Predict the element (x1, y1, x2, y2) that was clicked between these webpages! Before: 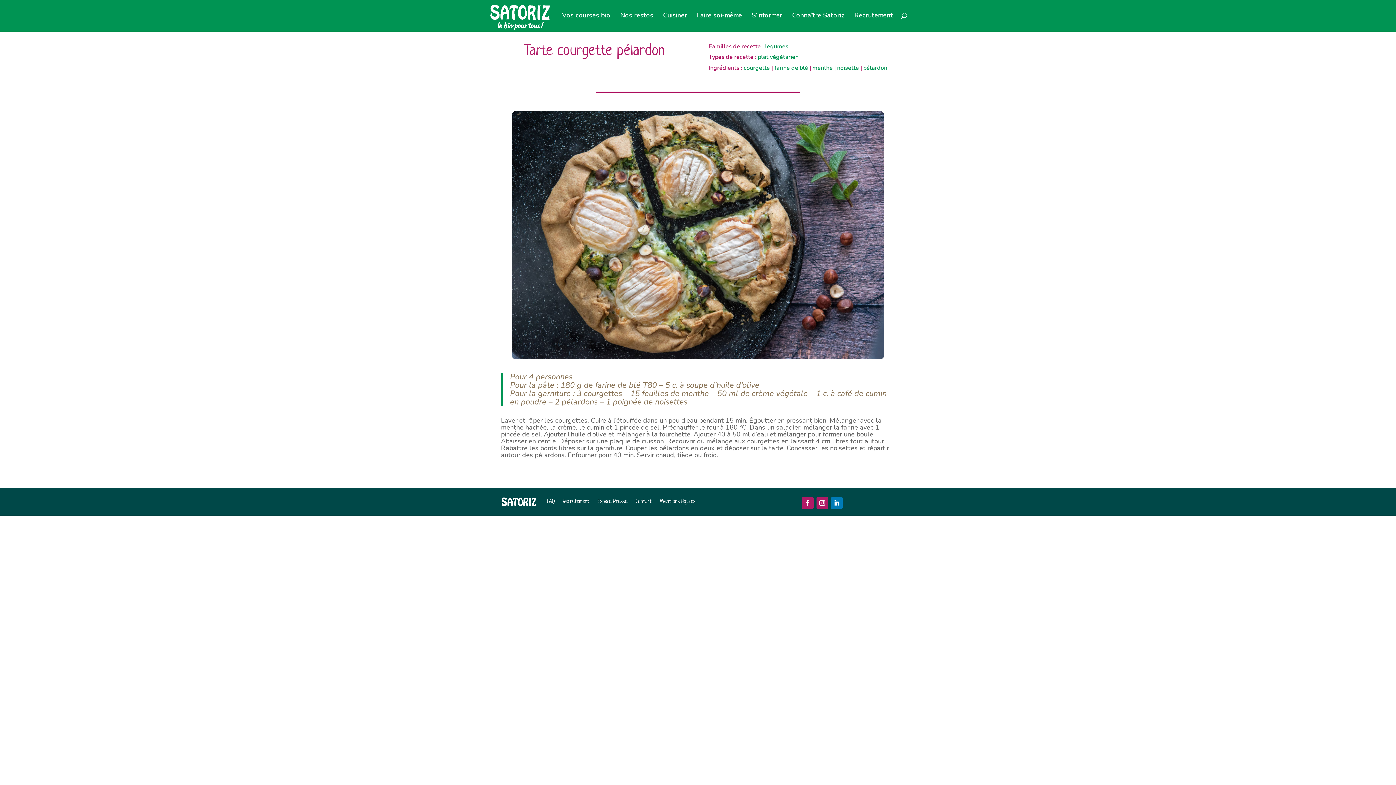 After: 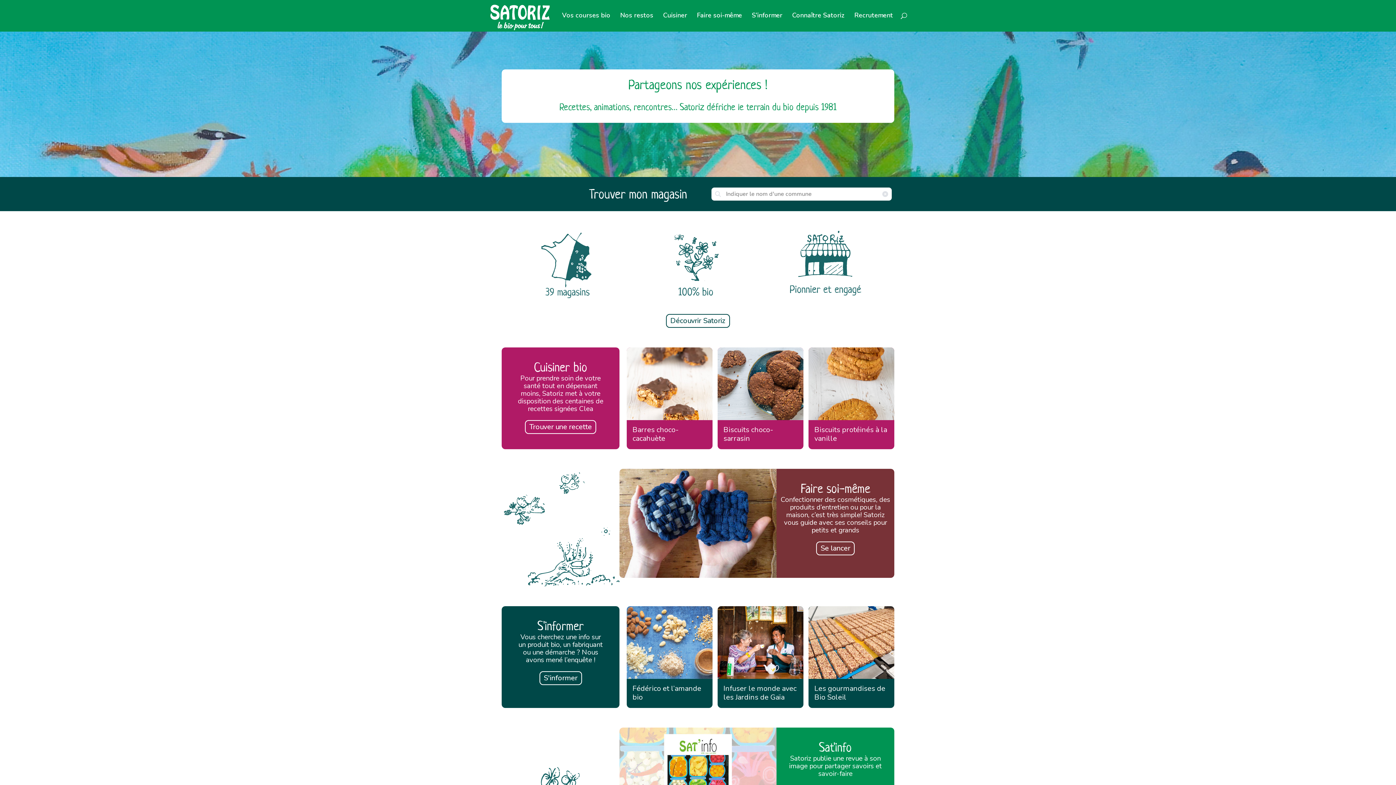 Action: bbox: (490, 10, 549, 19)